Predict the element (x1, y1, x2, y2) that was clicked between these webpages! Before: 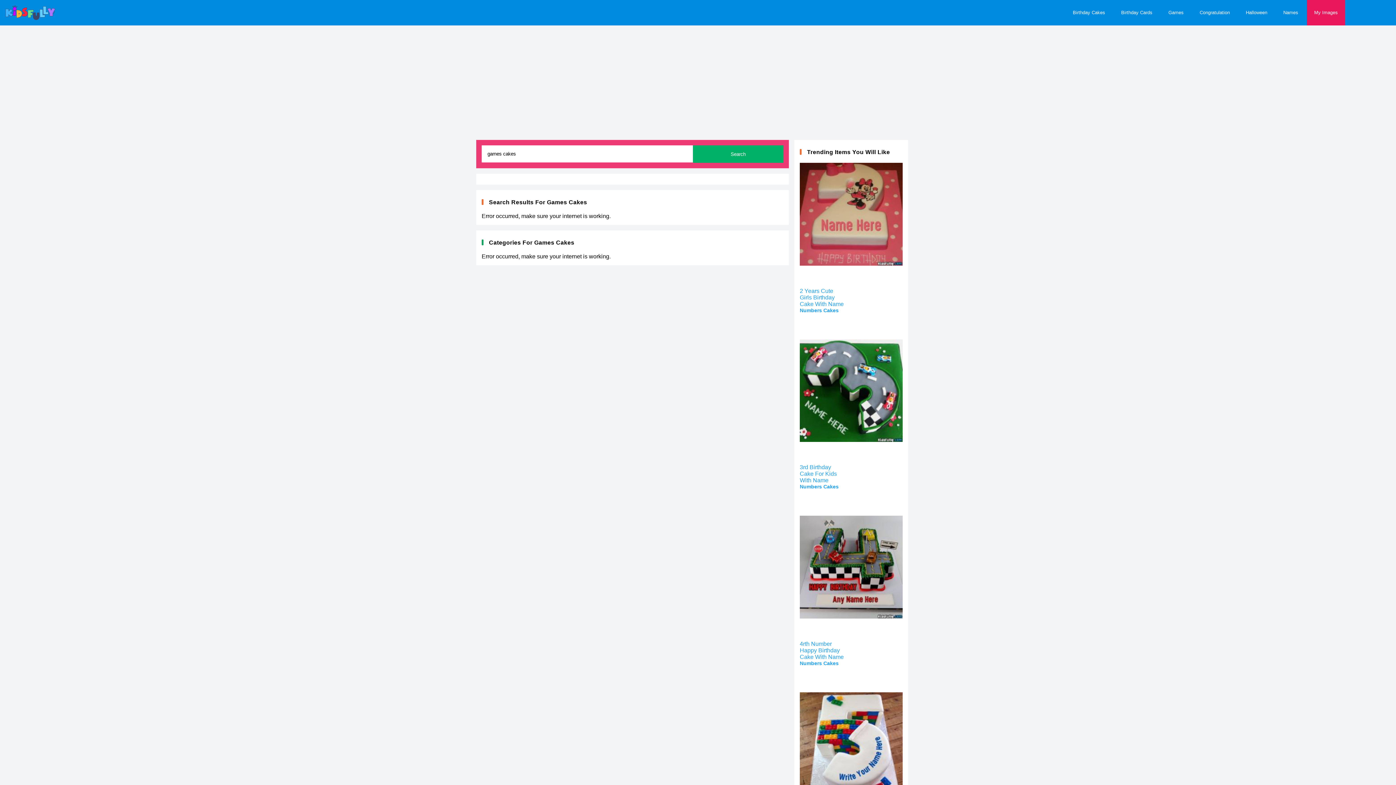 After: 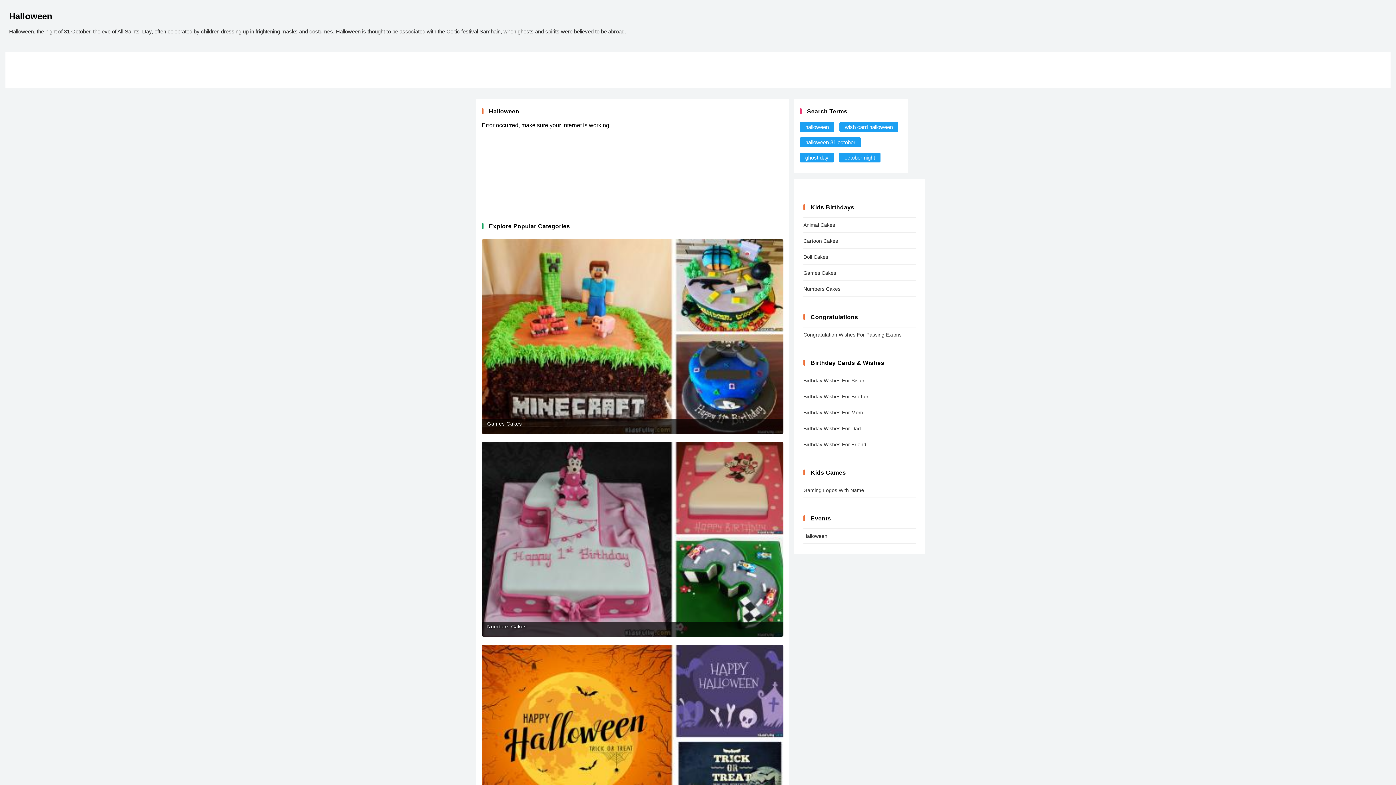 Action: bbox: (1238, 0, 1274, 25) label: Halloween